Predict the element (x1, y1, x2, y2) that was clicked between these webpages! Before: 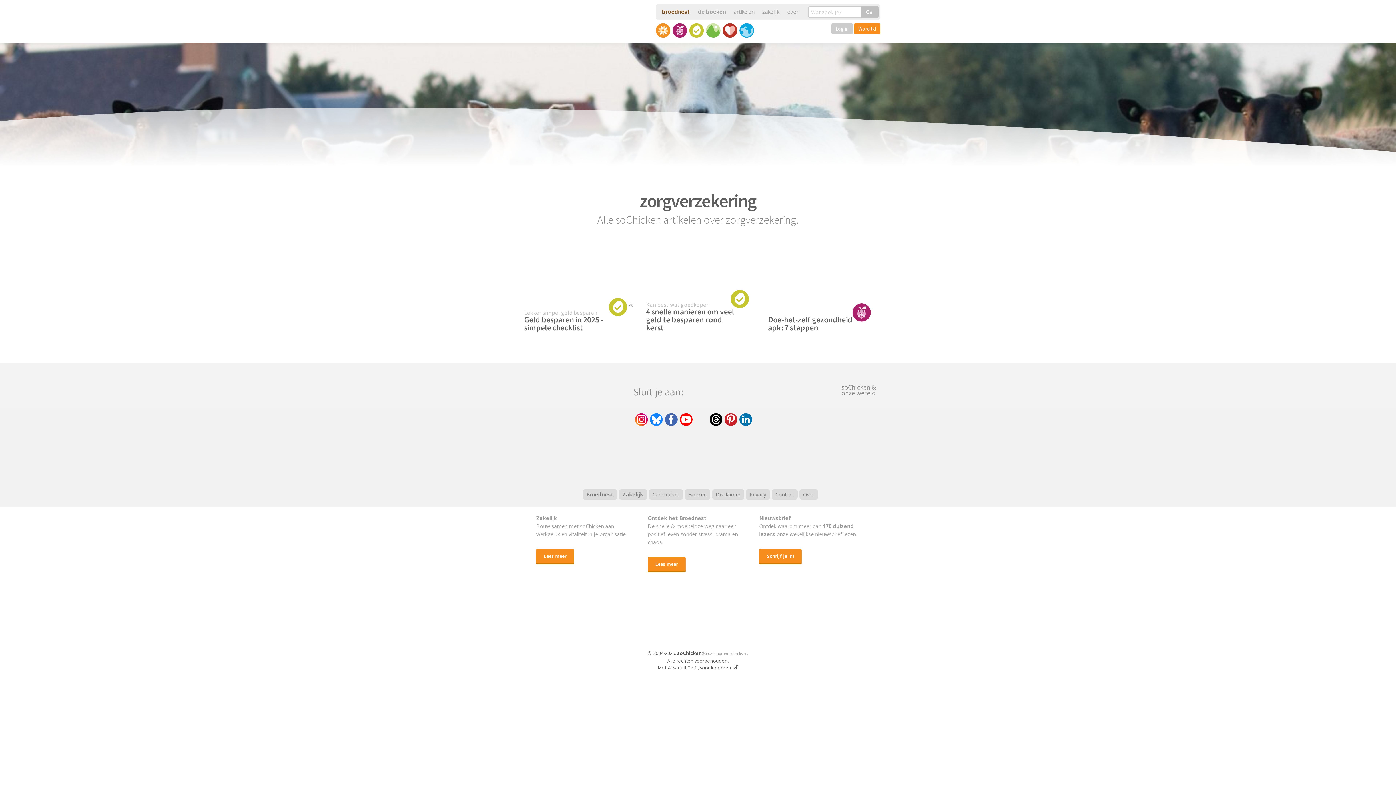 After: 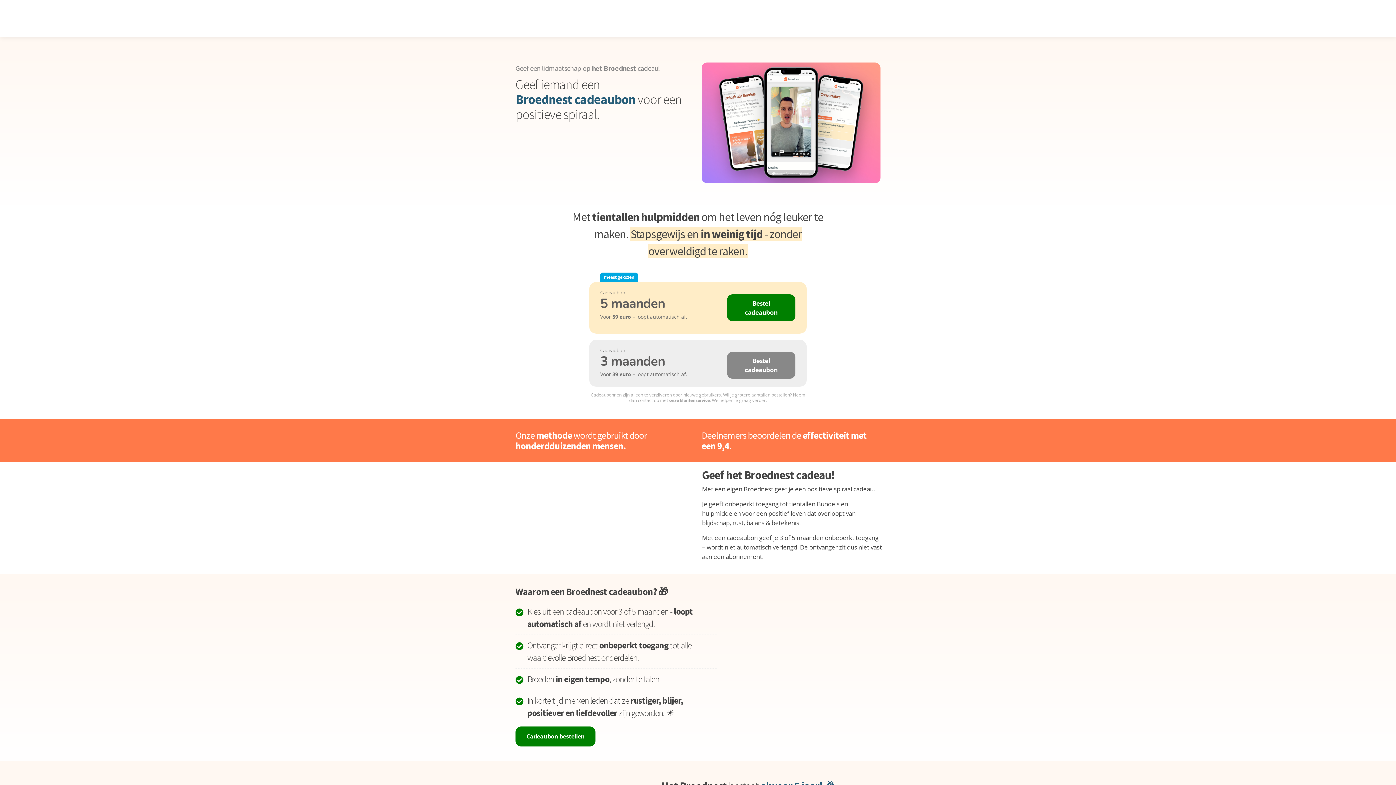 Action: label: Cadeaubon bbox: (649, 489, 683, 499)